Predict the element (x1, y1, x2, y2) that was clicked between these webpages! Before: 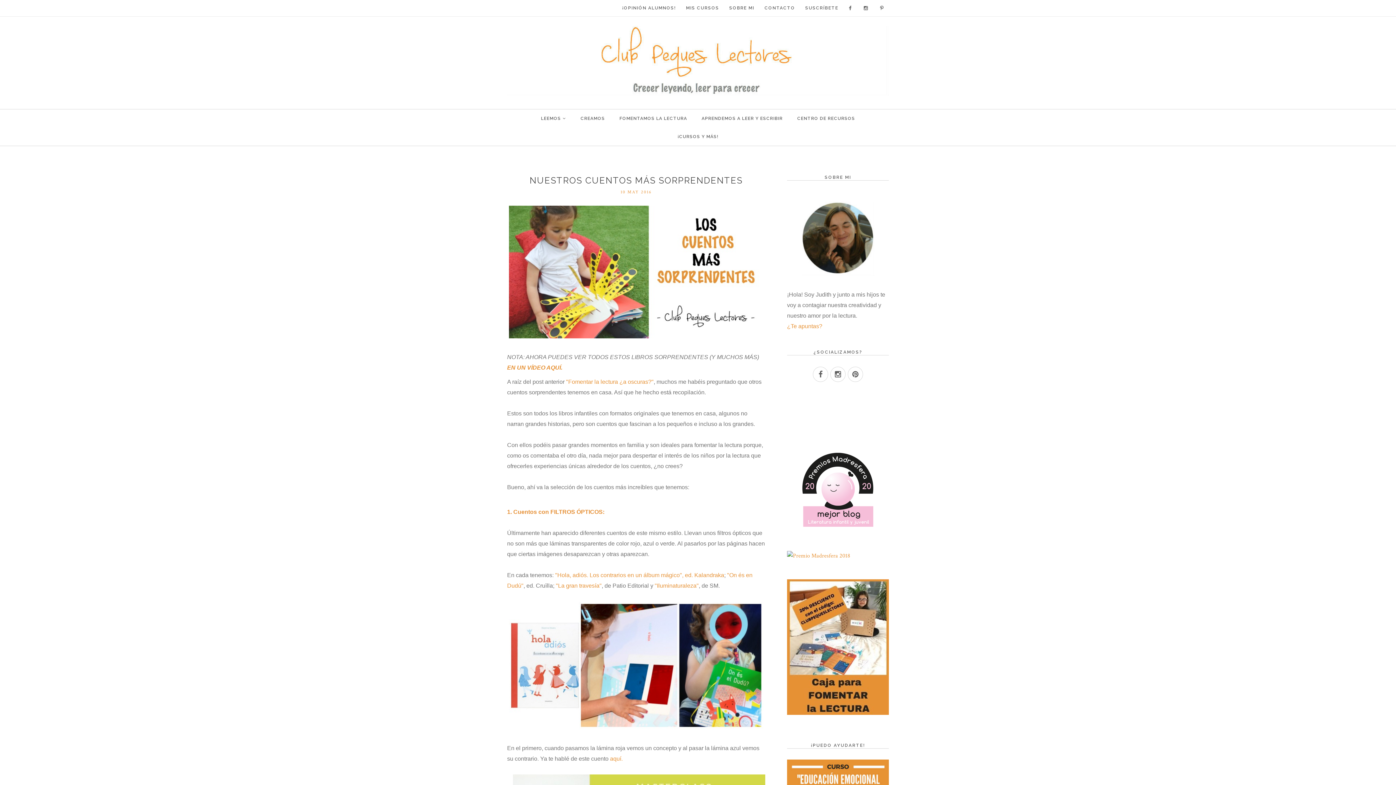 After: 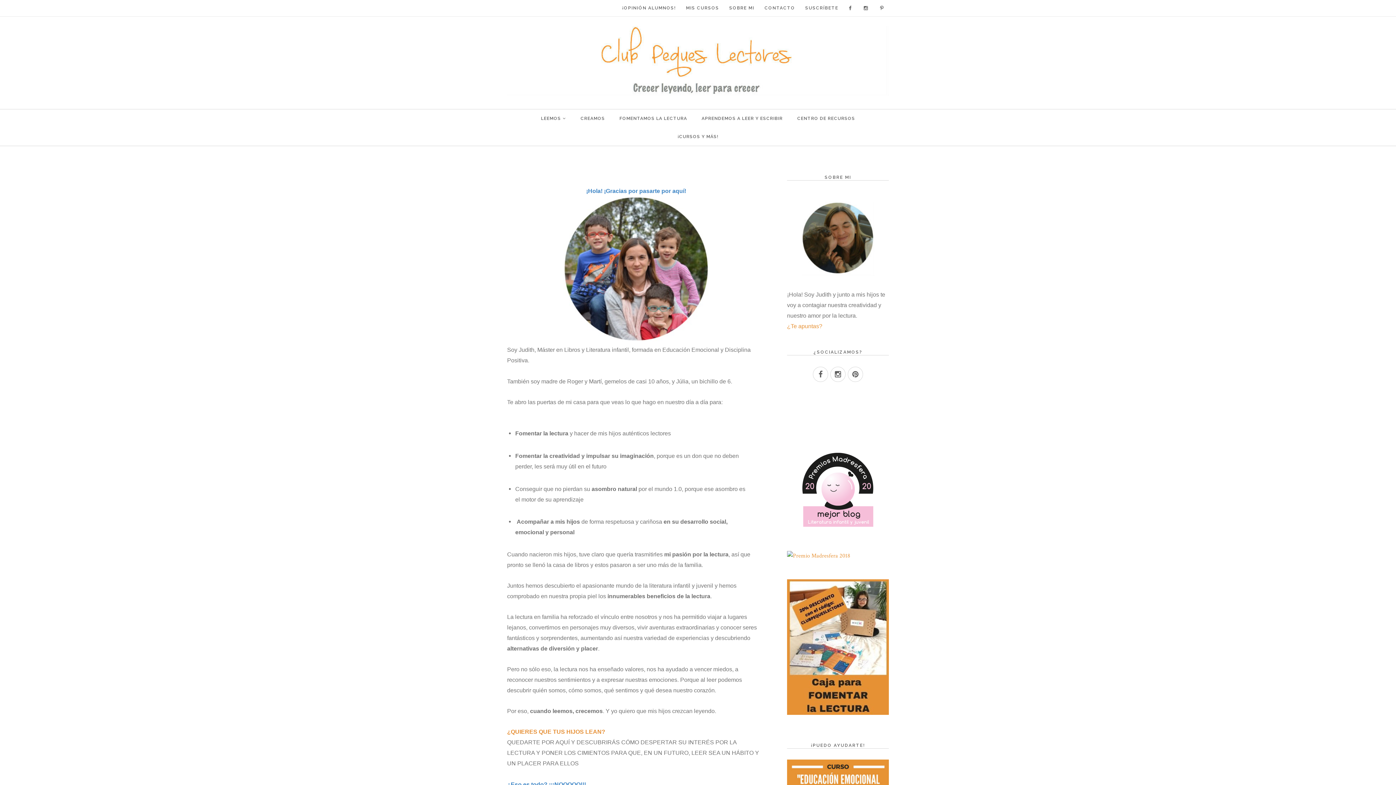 Action: label: SOBRE MI bbox: (724, 0, 759, 16)